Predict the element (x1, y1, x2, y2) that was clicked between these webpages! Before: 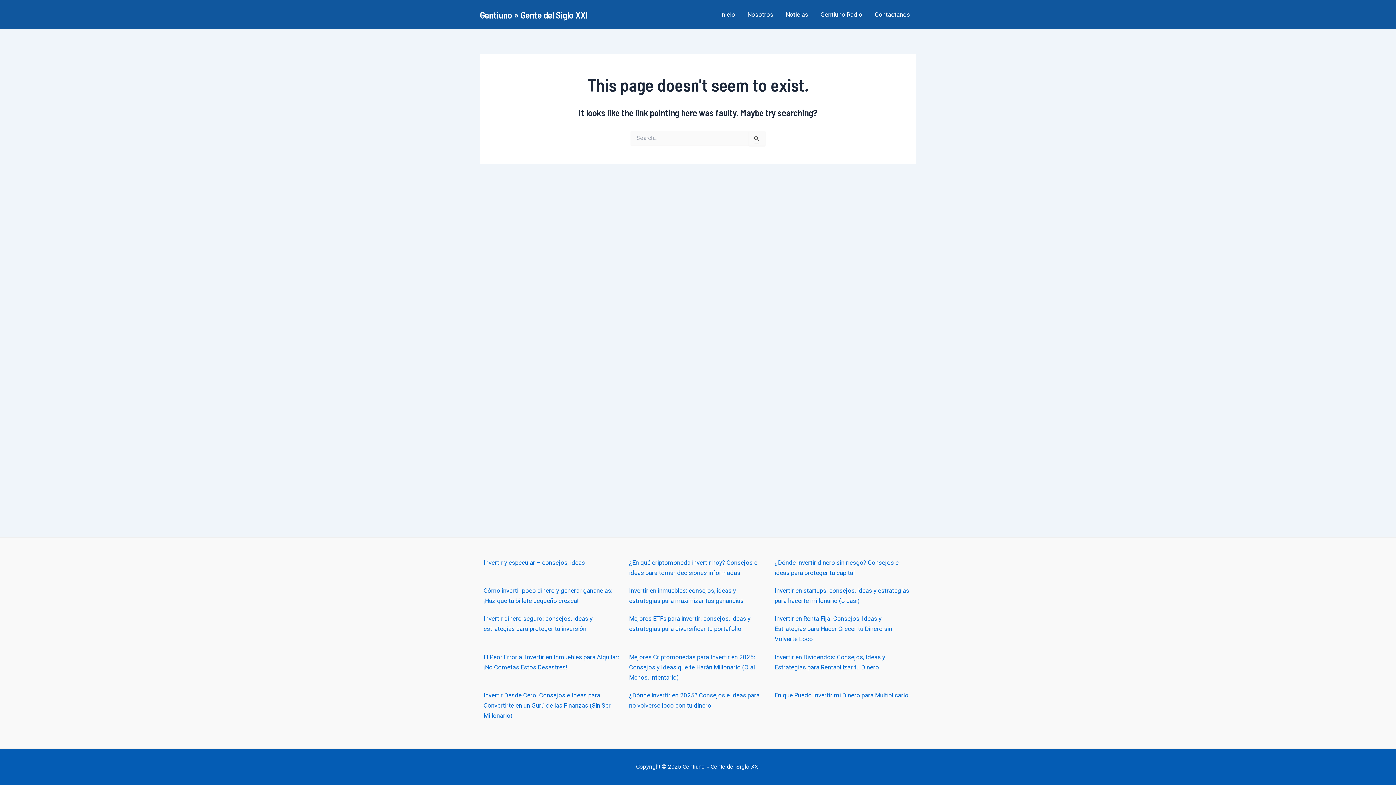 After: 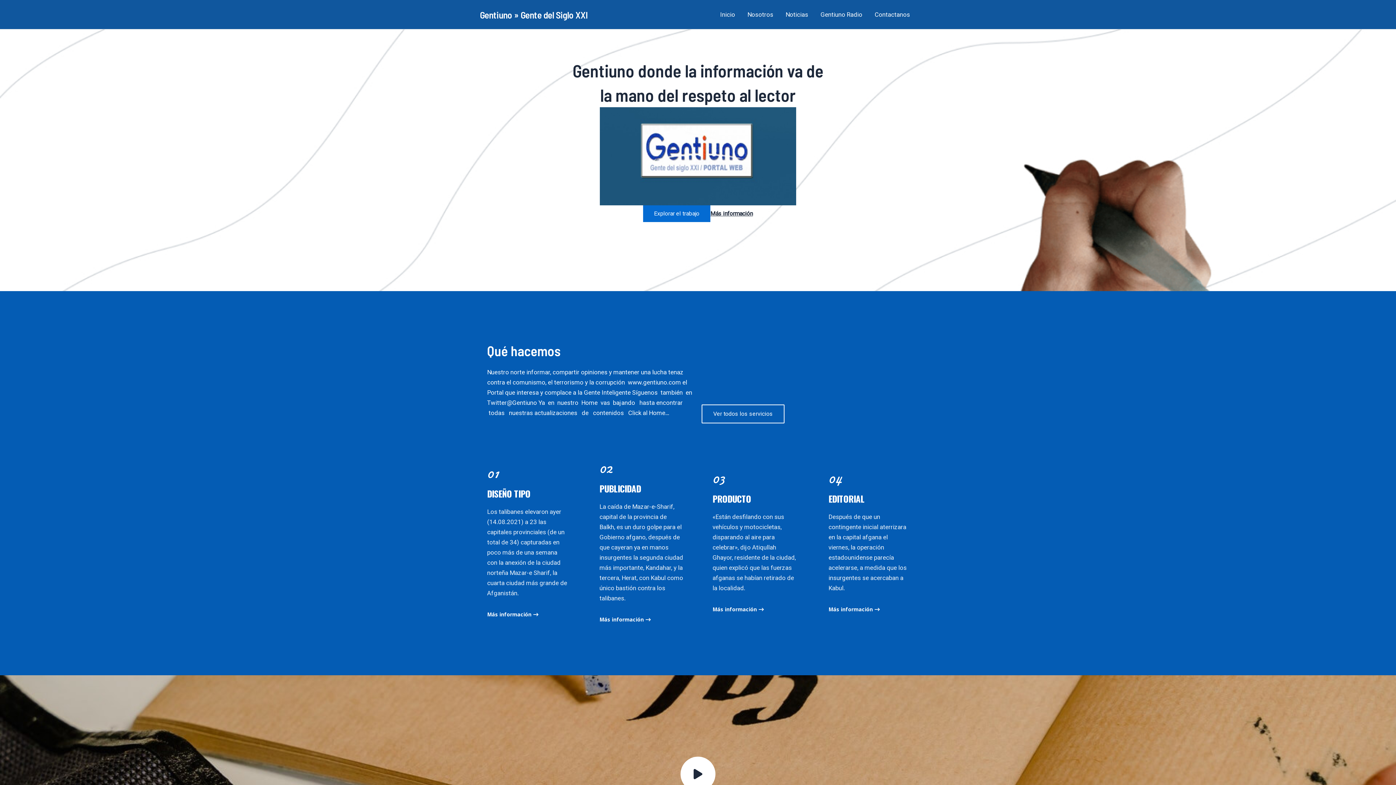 Action: bbox: (480, 8, 588, 20) label: Gentiuno » Gente del Siglo XXI